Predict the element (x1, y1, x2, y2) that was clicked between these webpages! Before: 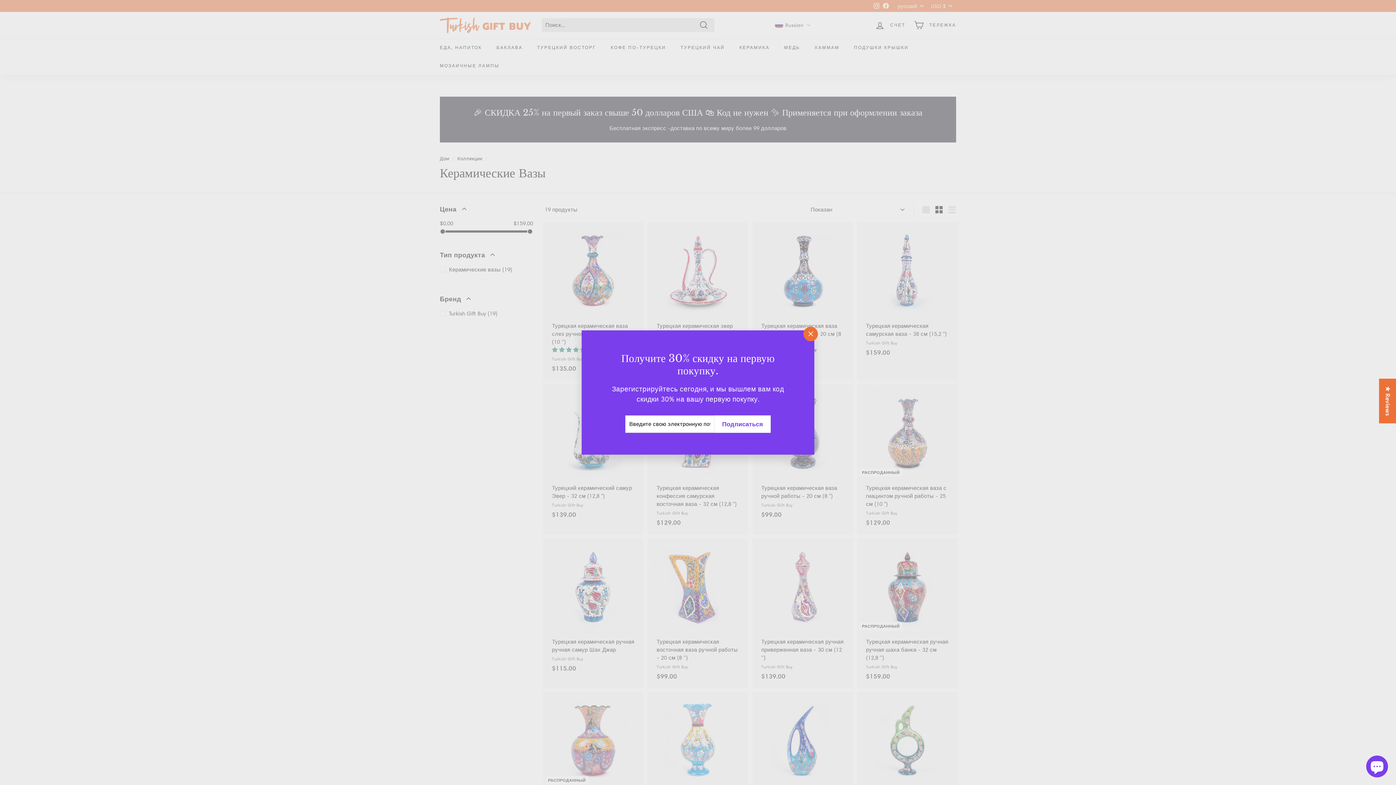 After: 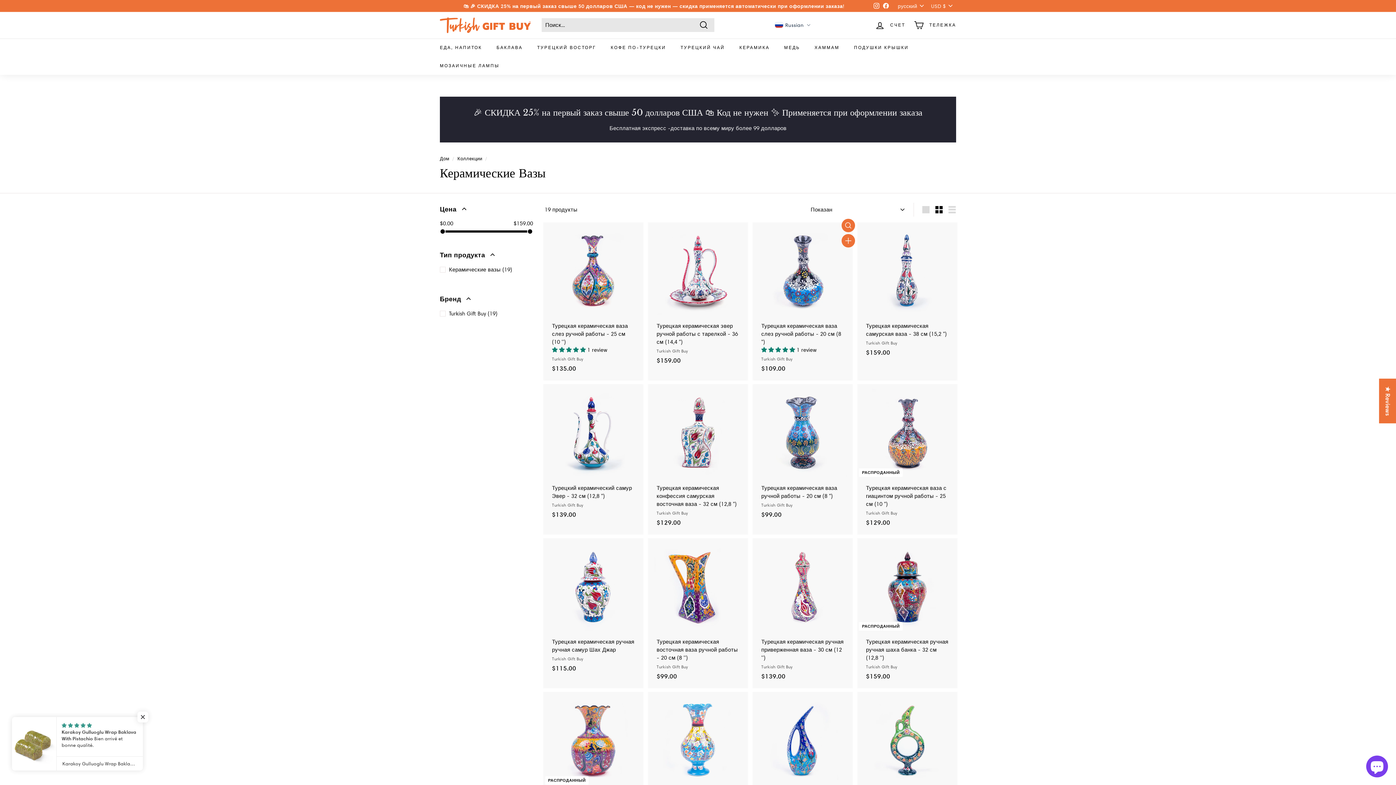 Action: label: "Закрыть (ESC)" bbox: (803, 326, 818, 341)